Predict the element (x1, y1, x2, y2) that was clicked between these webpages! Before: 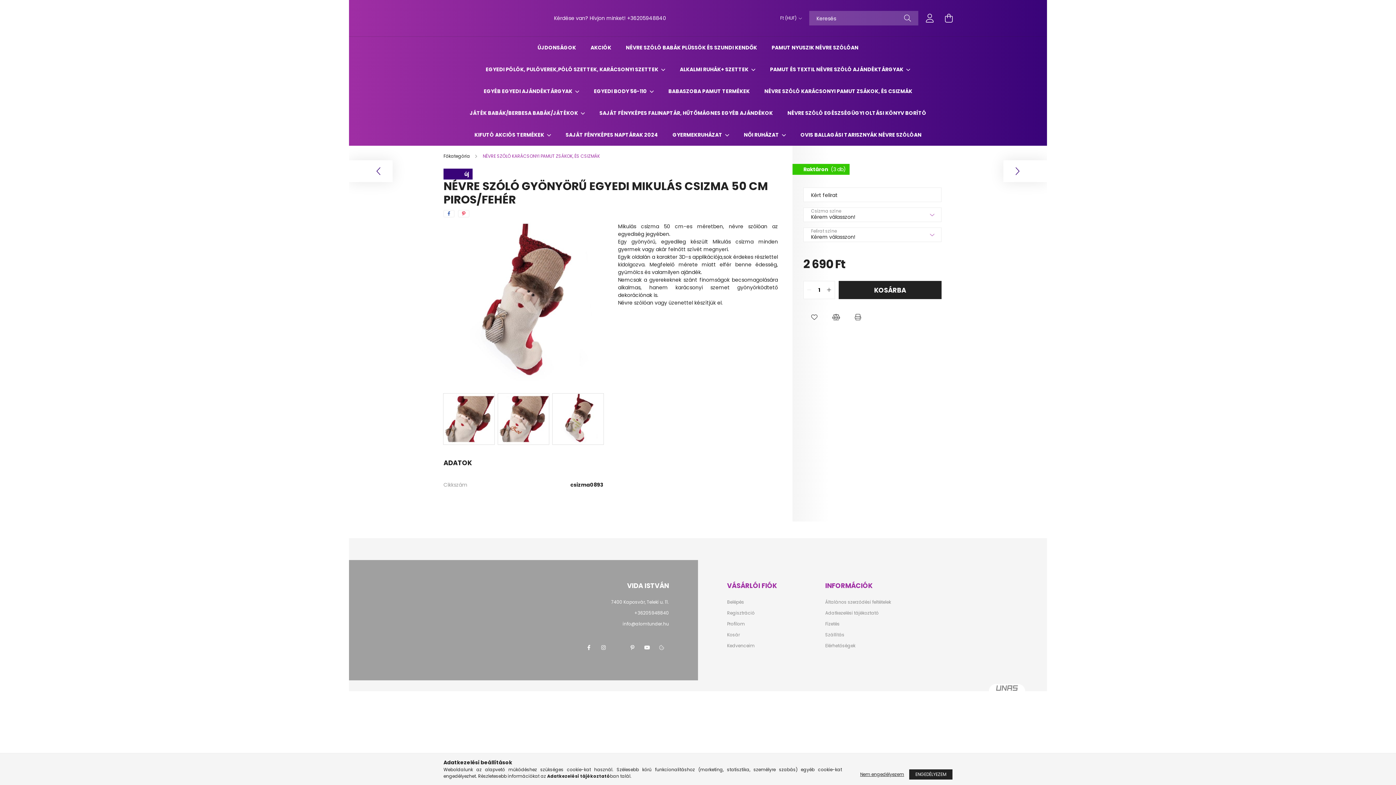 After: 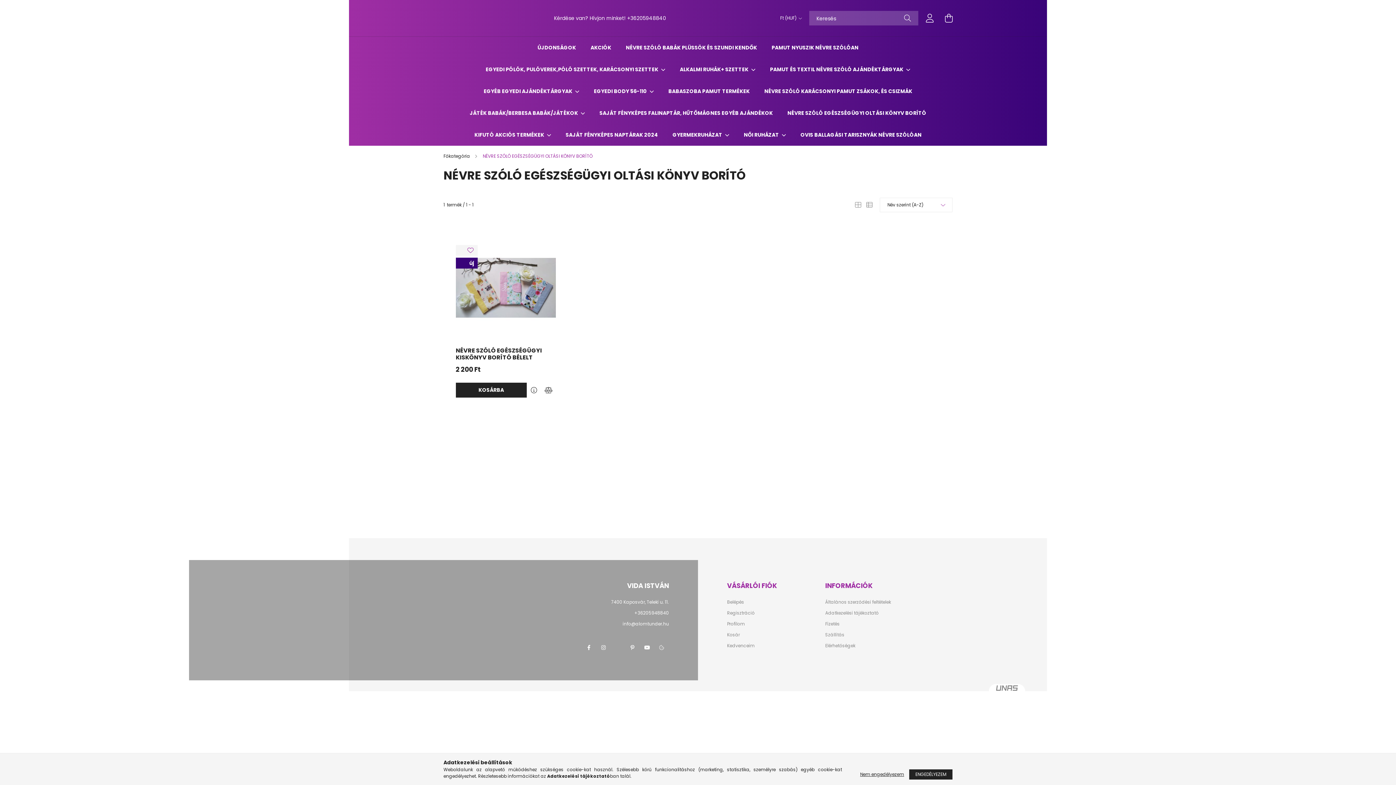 Action: label: NÉVRE SZÓLÓ EGÉSZSÉGÜGYI OLTÁSI KÖNYV BORÍTÓ bbox: (787, 109, 926, 116)